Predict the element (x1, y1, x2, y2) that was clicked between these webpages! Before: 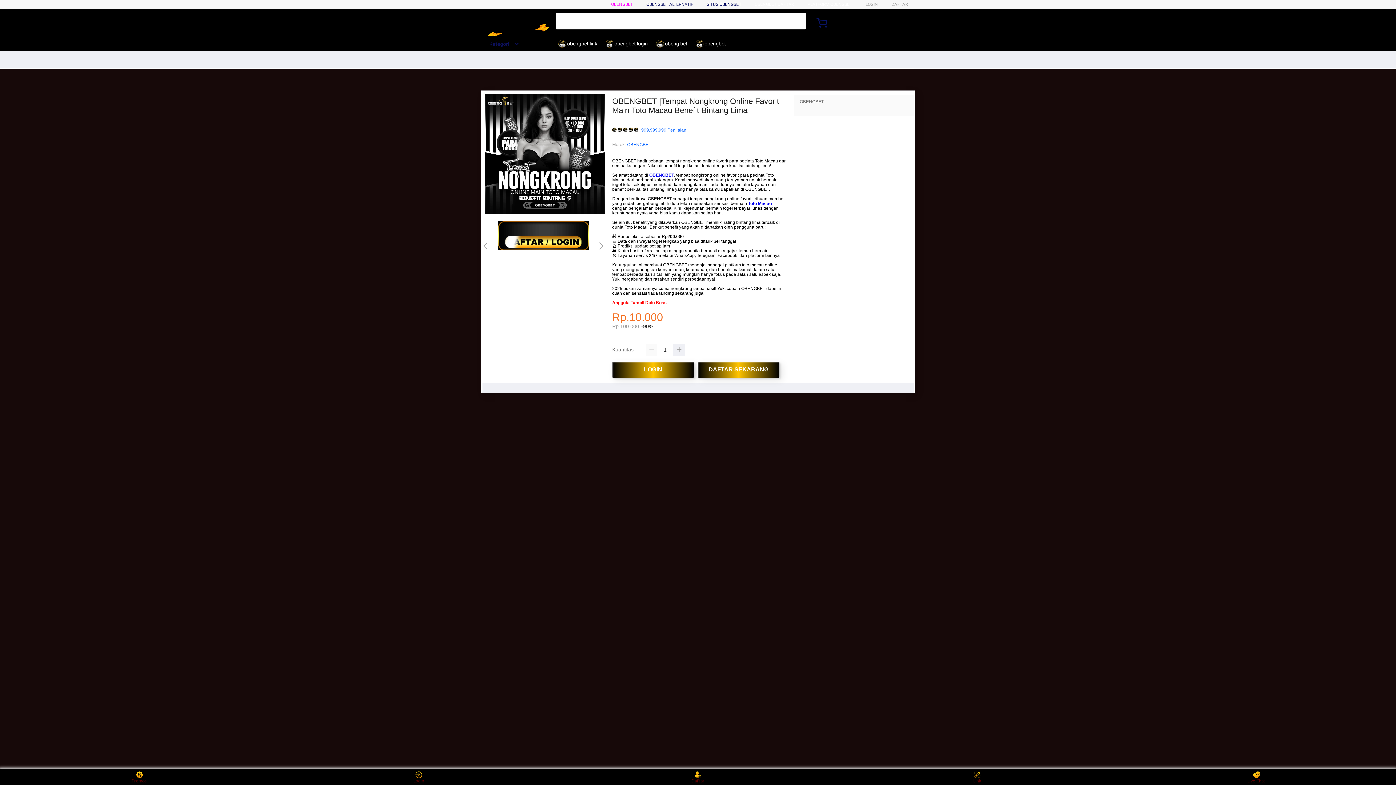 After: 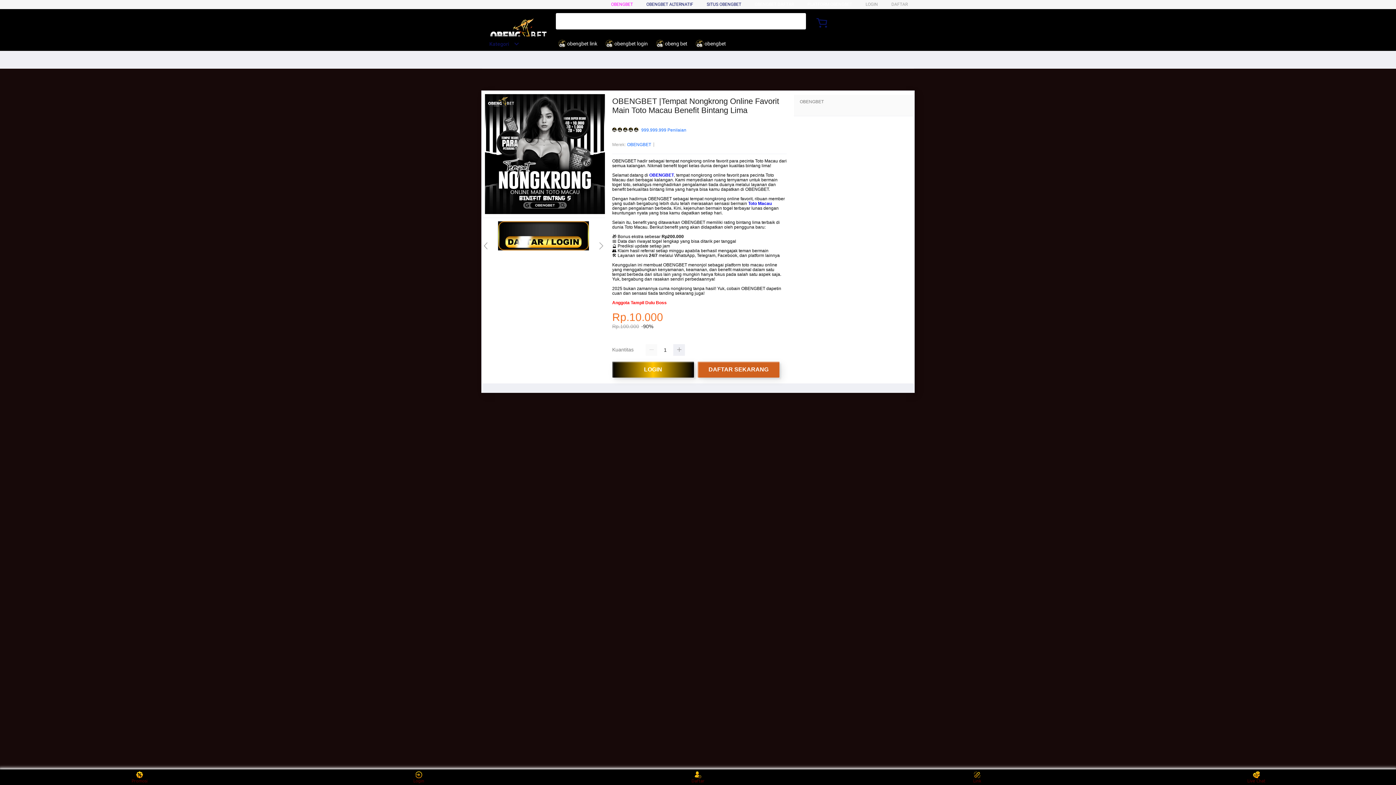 Action: bbox: (697, 361, 779, 377) label: DAFTAR SEKARANG